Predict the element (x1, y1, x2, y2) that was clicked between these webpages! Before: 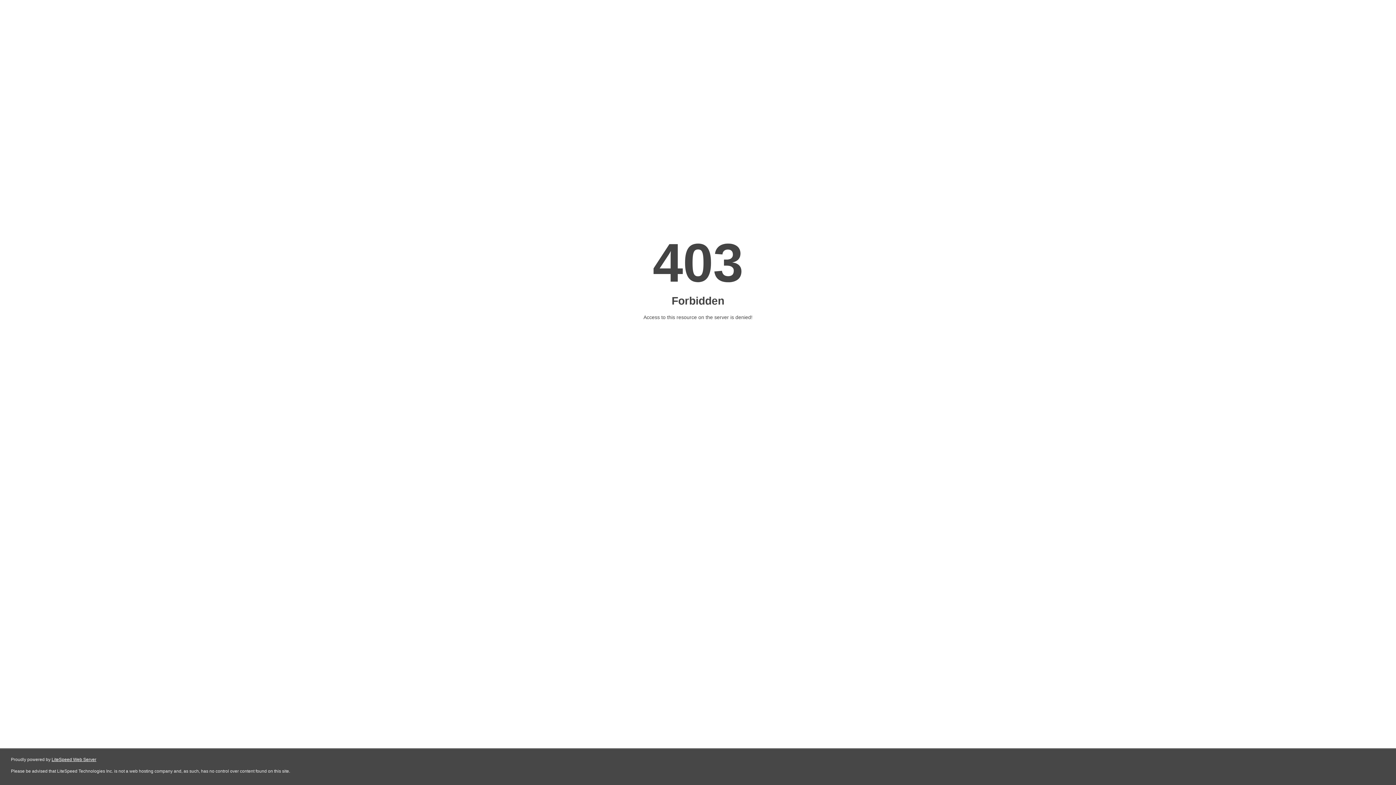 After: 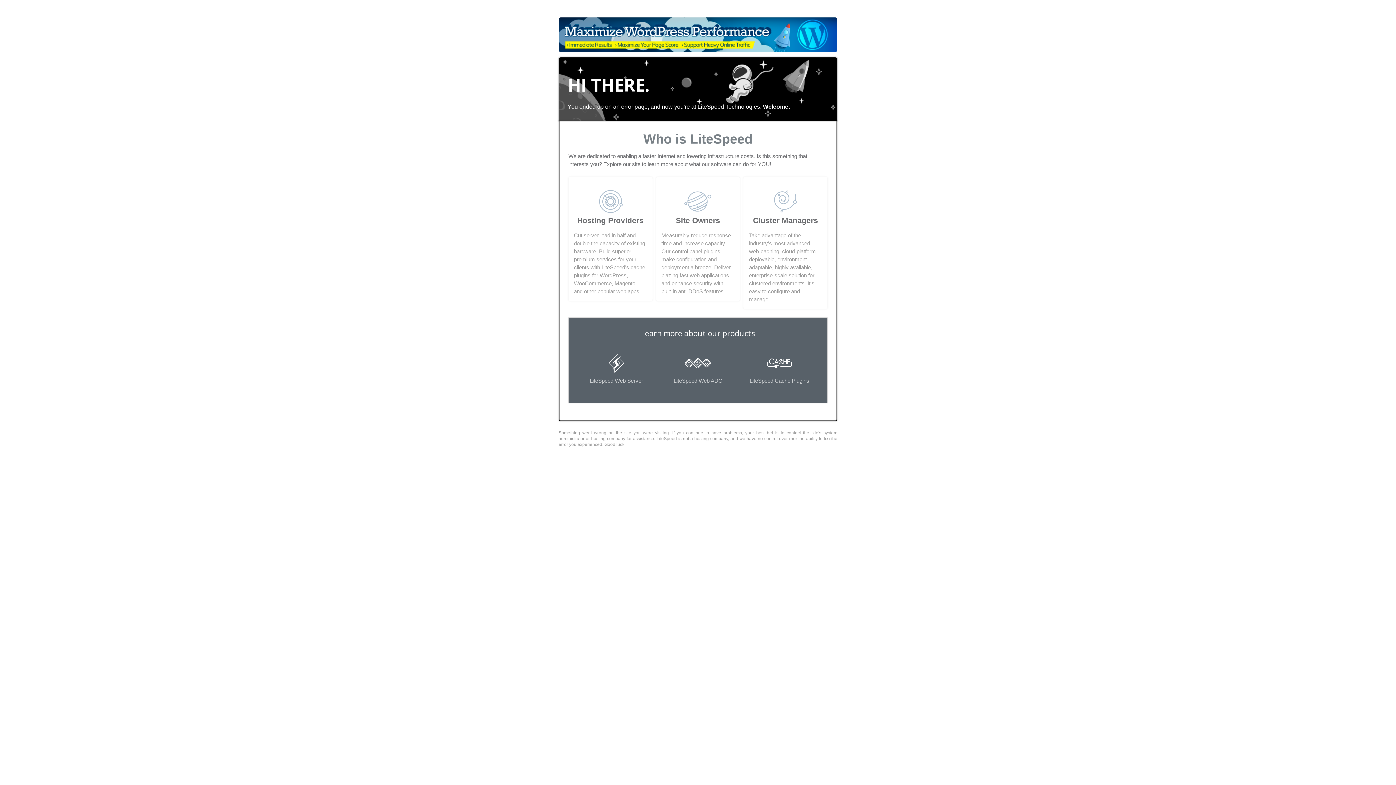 Action: bbox: (51, 757, 96, 762) label: LiteSpeed Web Server